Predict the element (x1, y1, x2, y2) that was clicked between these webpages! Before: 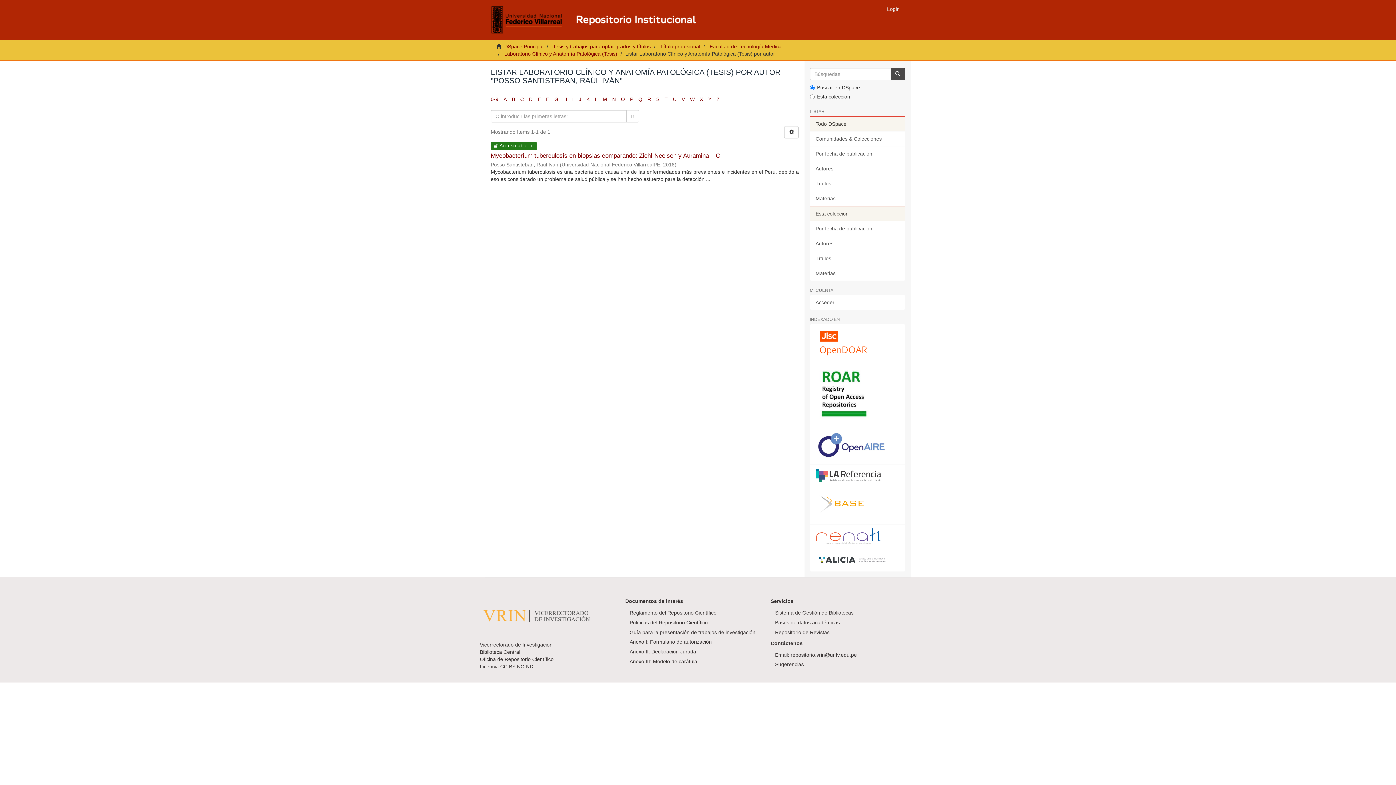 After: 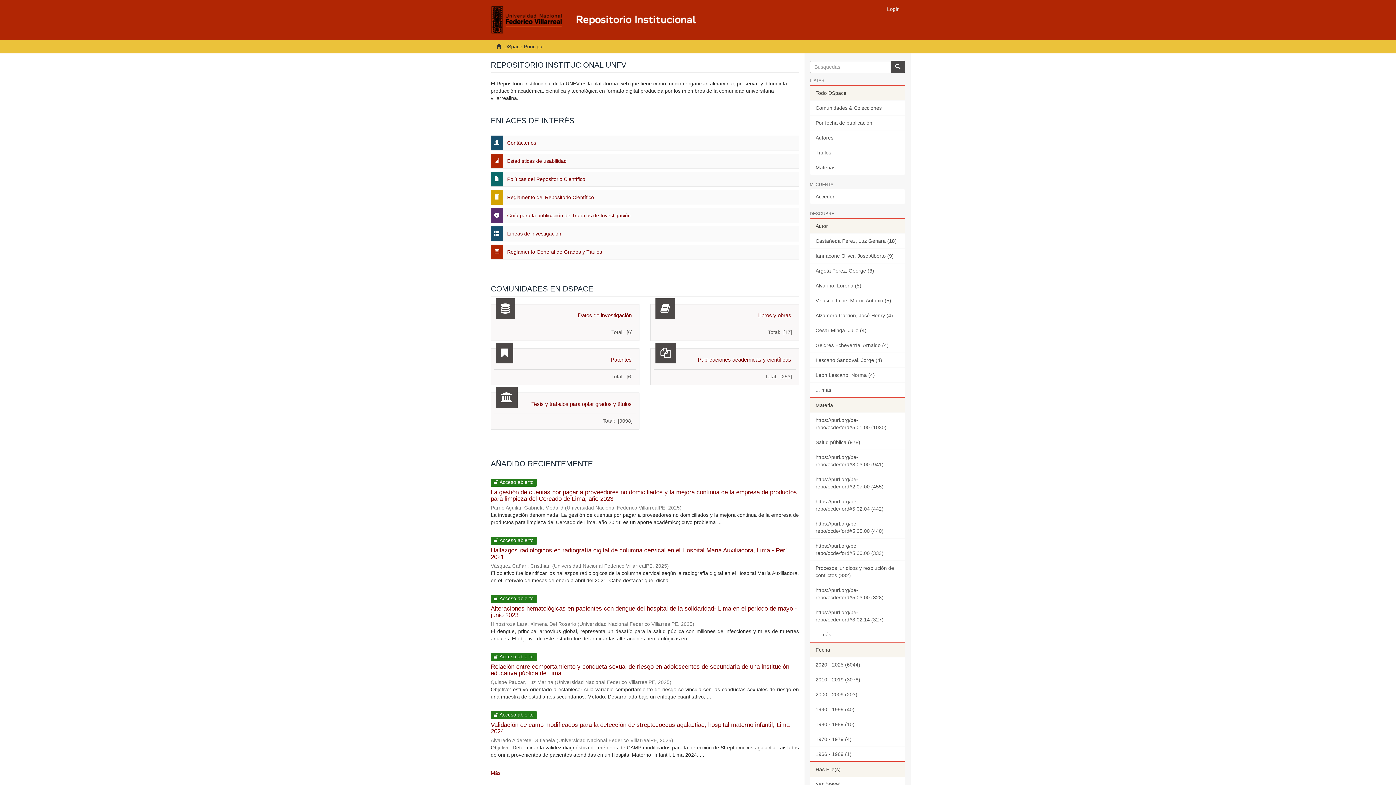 Action: bbox: (485, 0, 719, 40)